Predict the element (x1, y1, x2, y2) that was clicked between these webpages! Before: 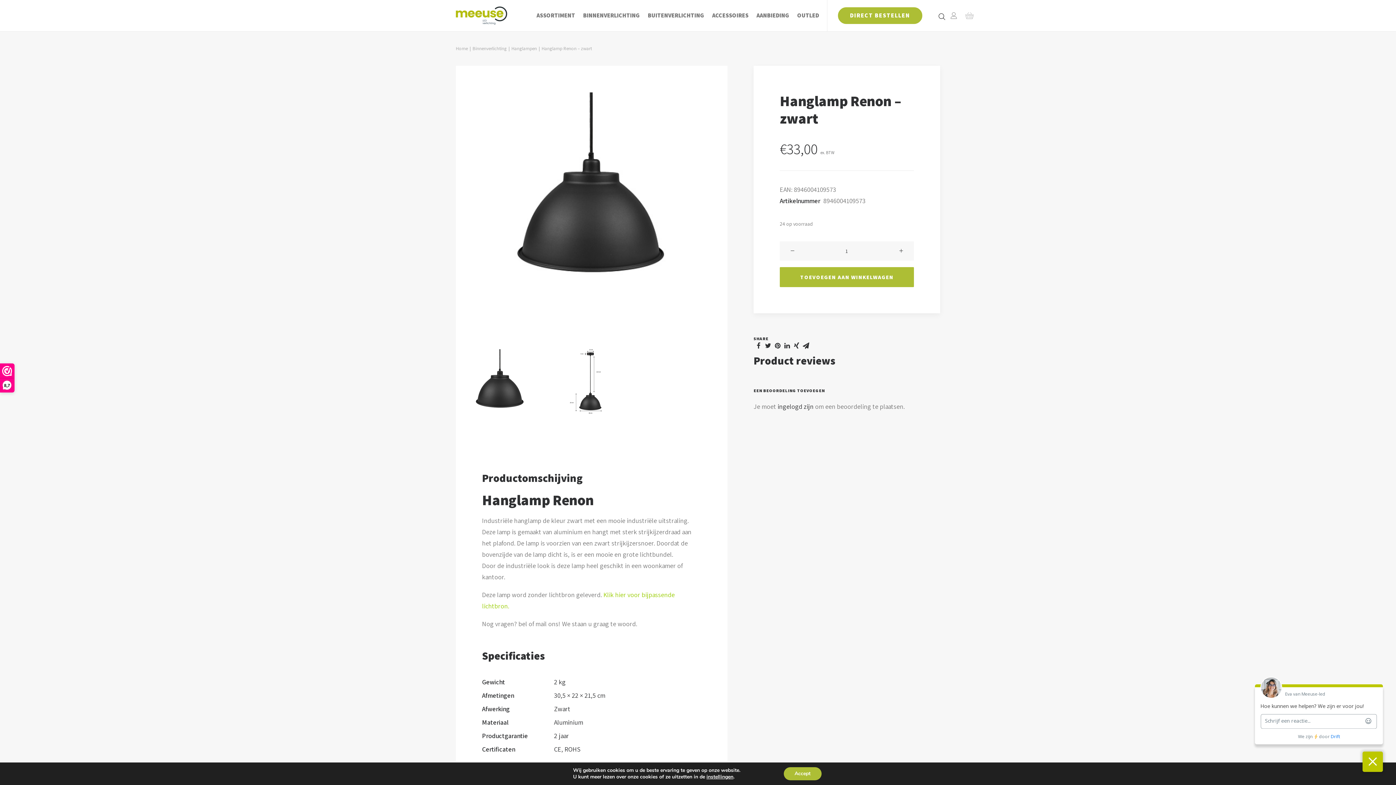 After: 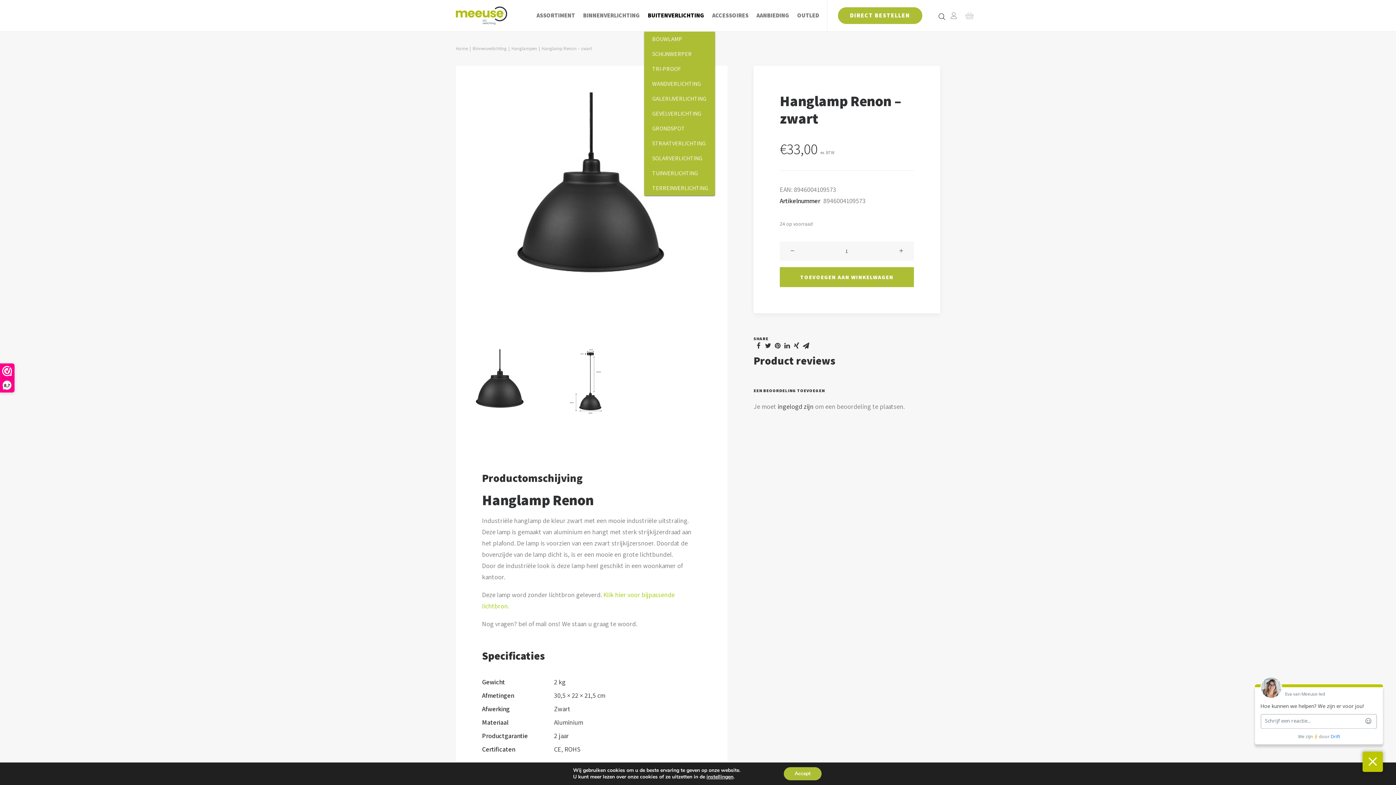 Action: bbox: (644, 0, 707, 31) label: BUITENVERLICHTING